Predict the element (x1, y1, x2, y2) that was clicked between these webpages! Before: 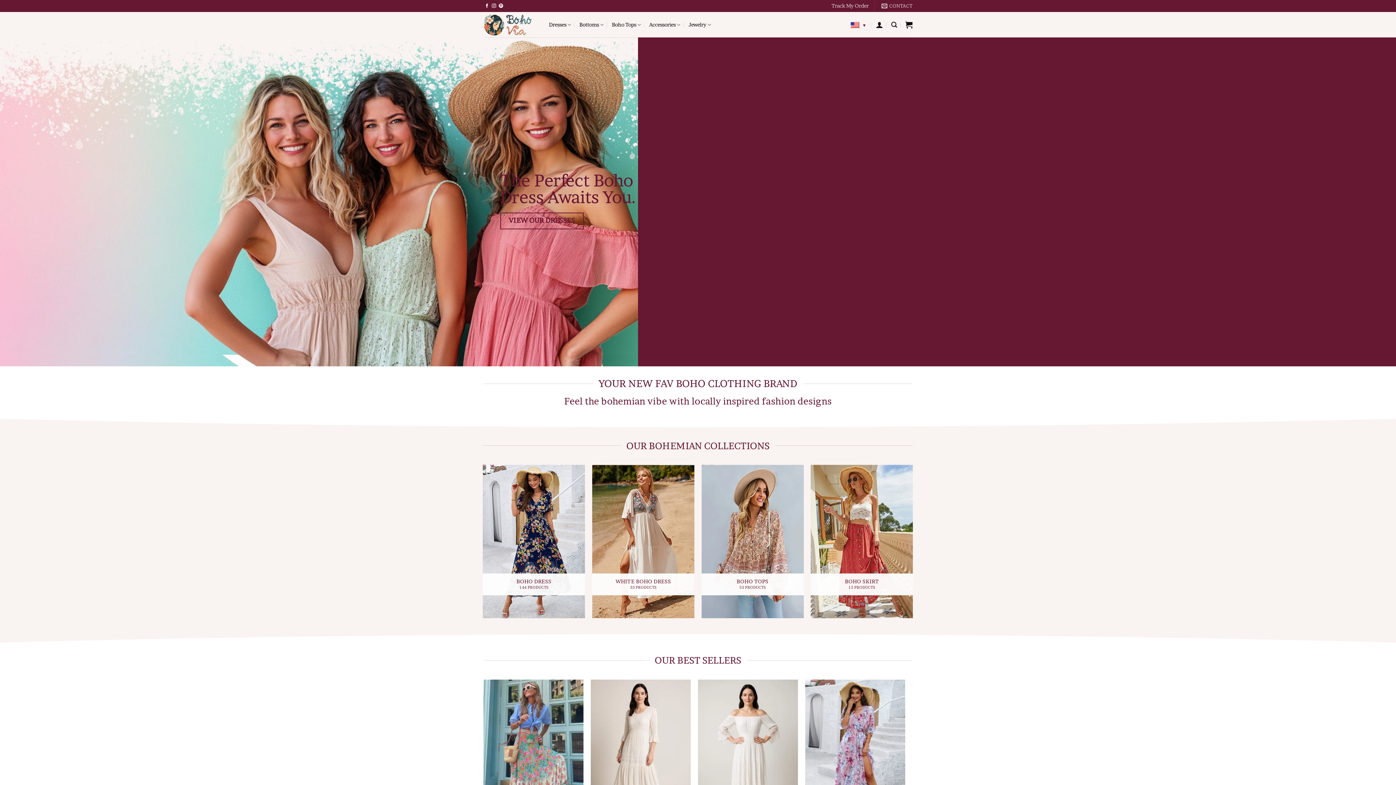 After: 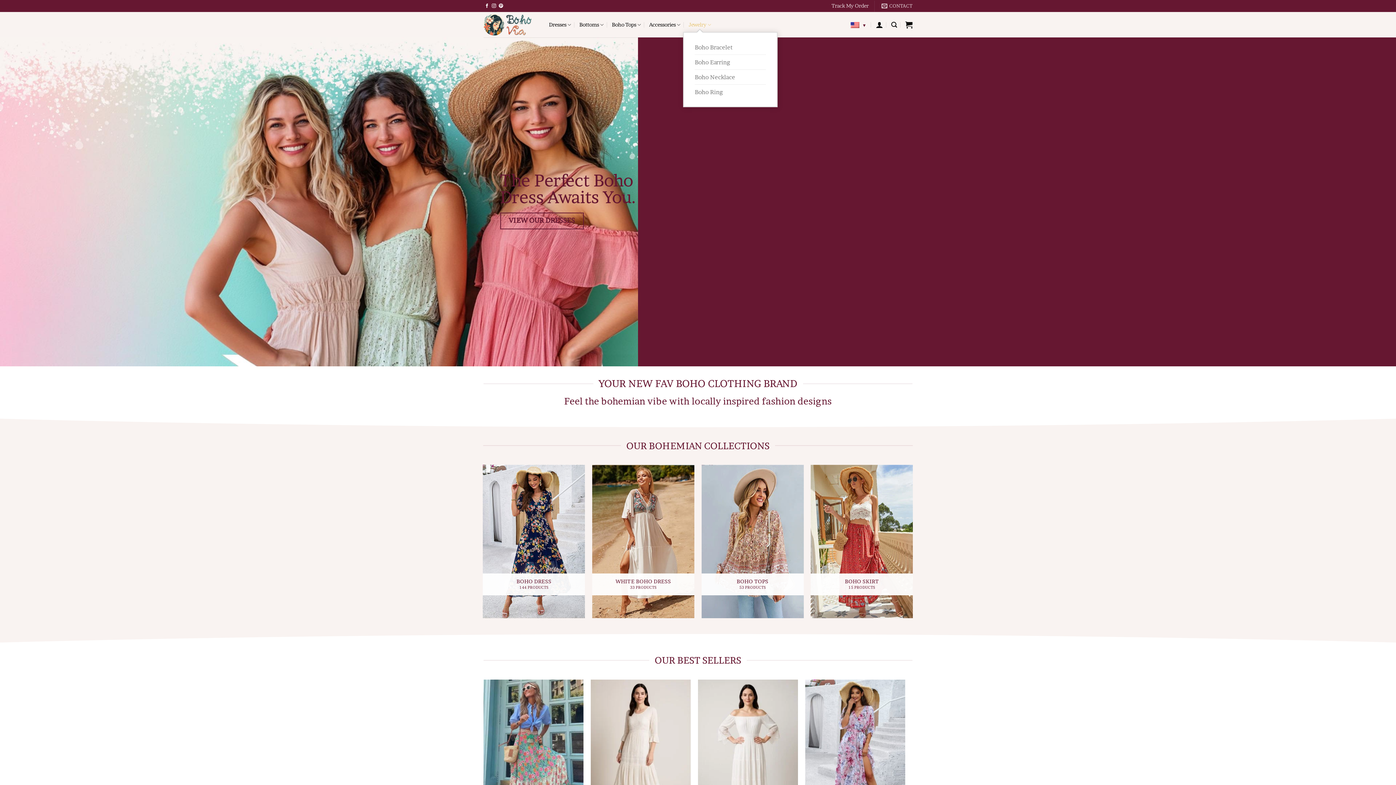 Action: bbox: (688, 17, 711, 31) label: Jewelry